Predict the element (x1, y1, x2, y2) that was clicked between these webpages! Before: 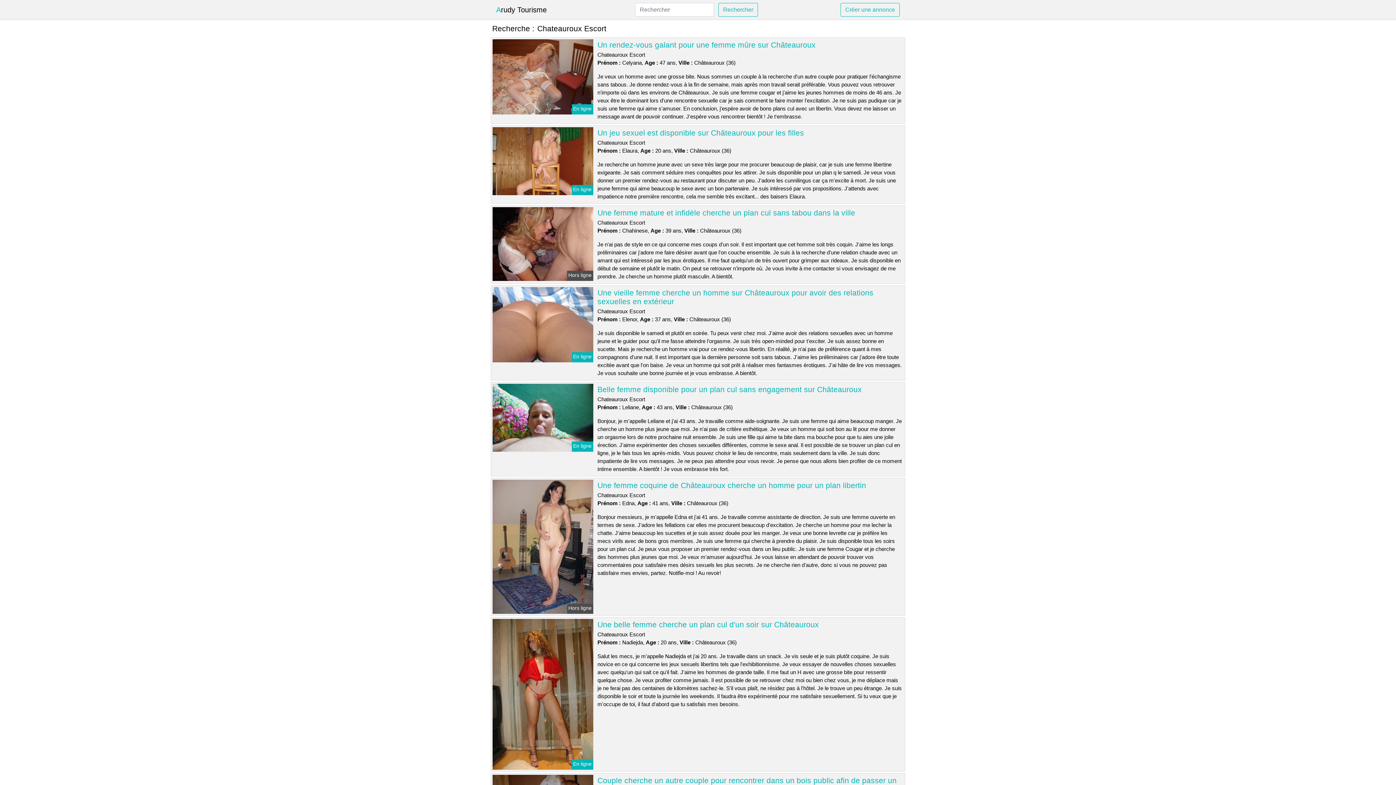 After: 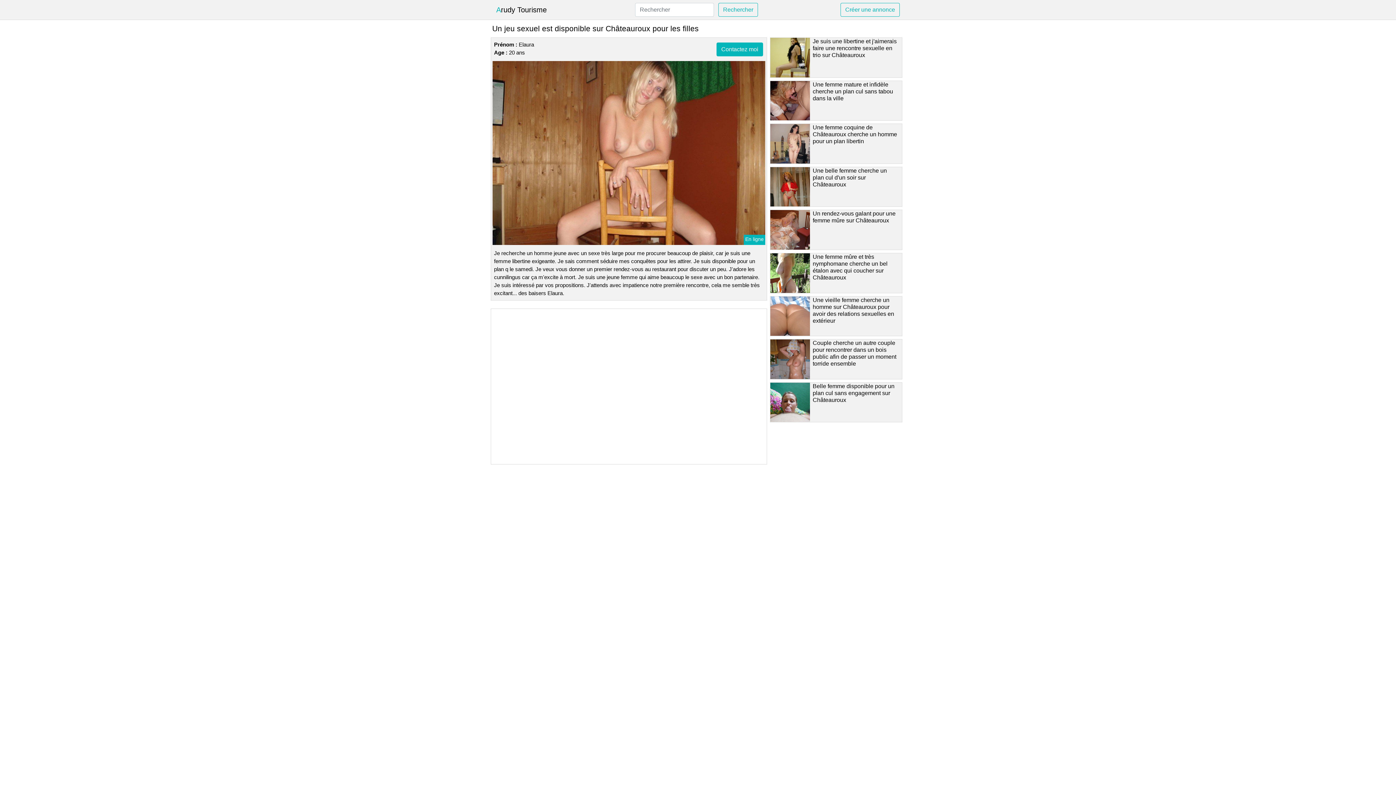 Action: label: Un jeu sexuel est disponible sur Châteauroux pour les filles bbox: (597, 128, 804, 137)